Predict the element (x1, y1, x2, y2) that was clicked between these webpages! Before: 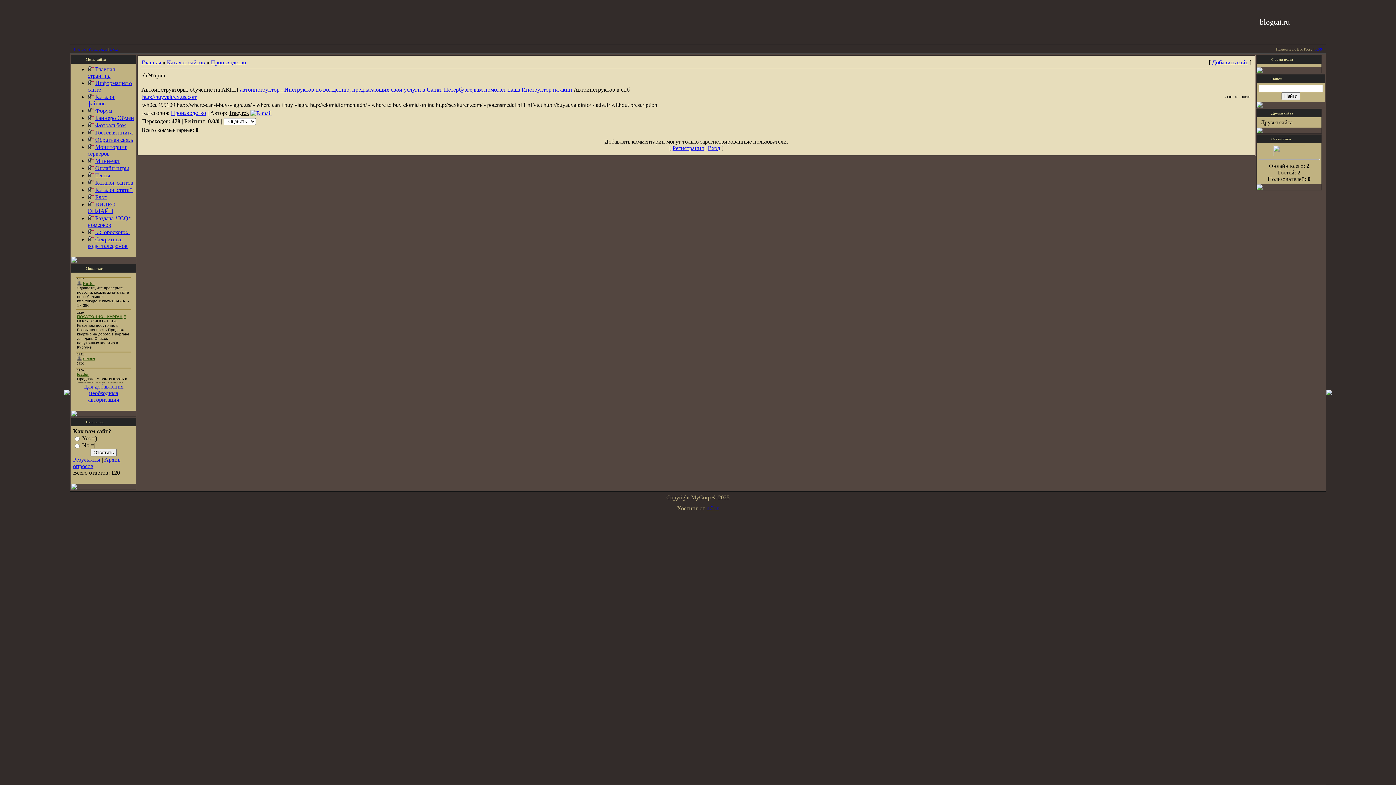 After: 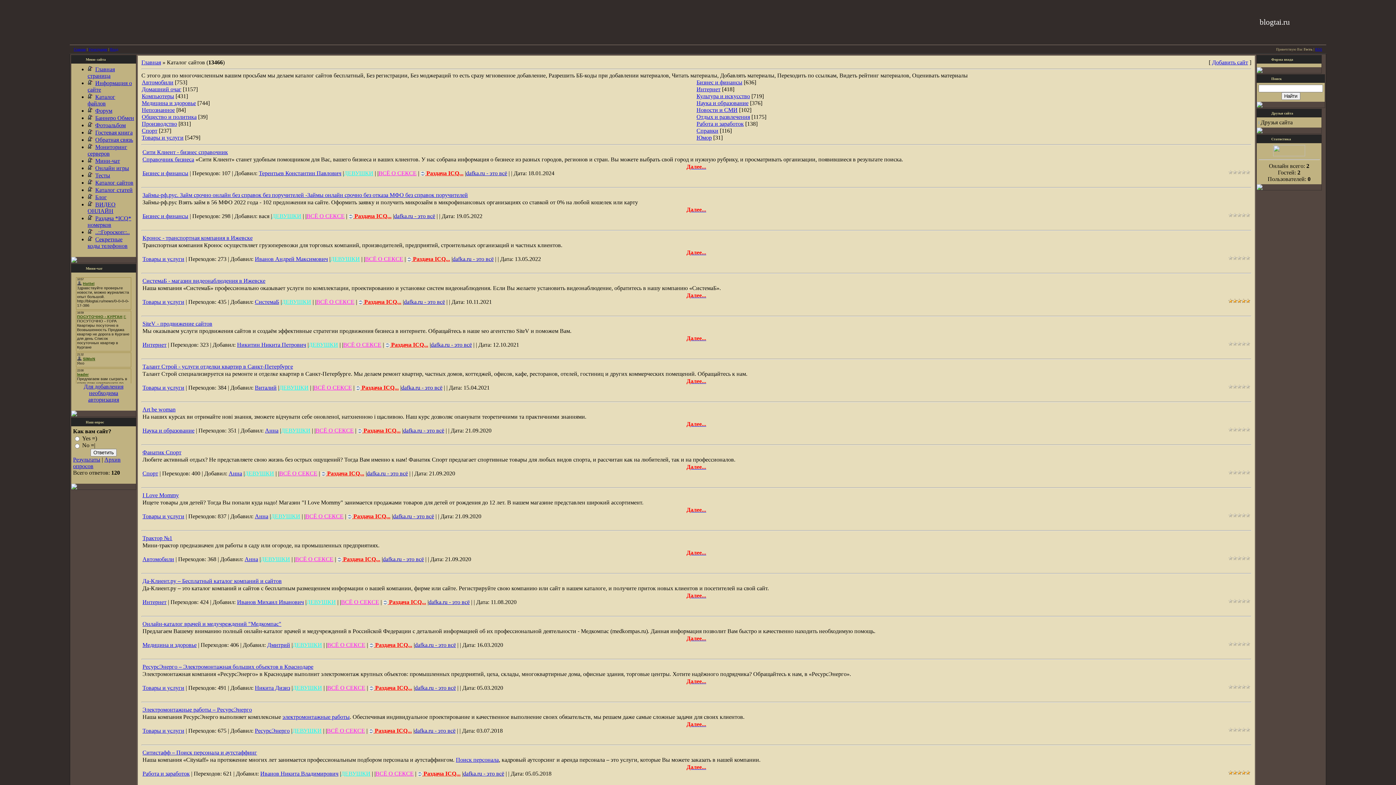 Action: bbox: (166, 59, 205, 65) label: Каталог сайтов